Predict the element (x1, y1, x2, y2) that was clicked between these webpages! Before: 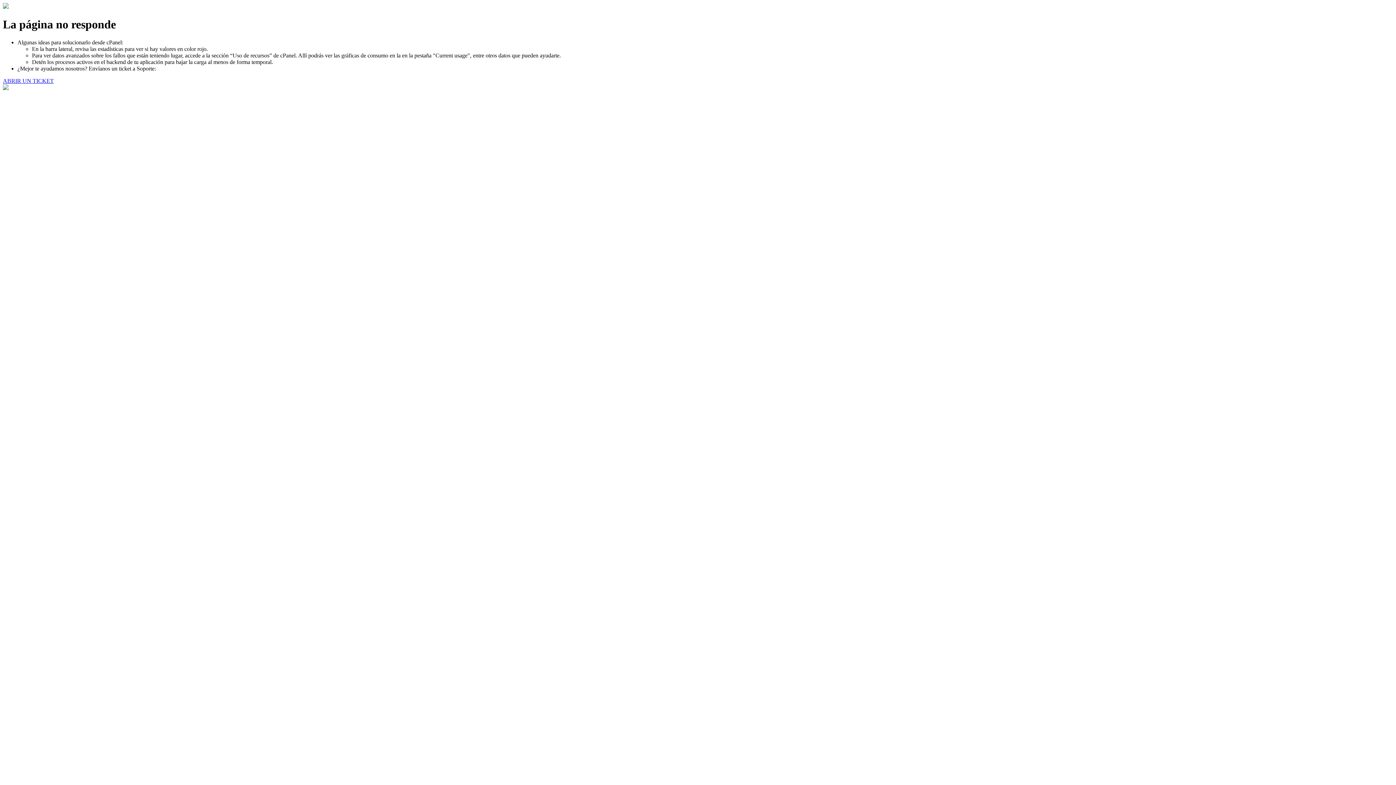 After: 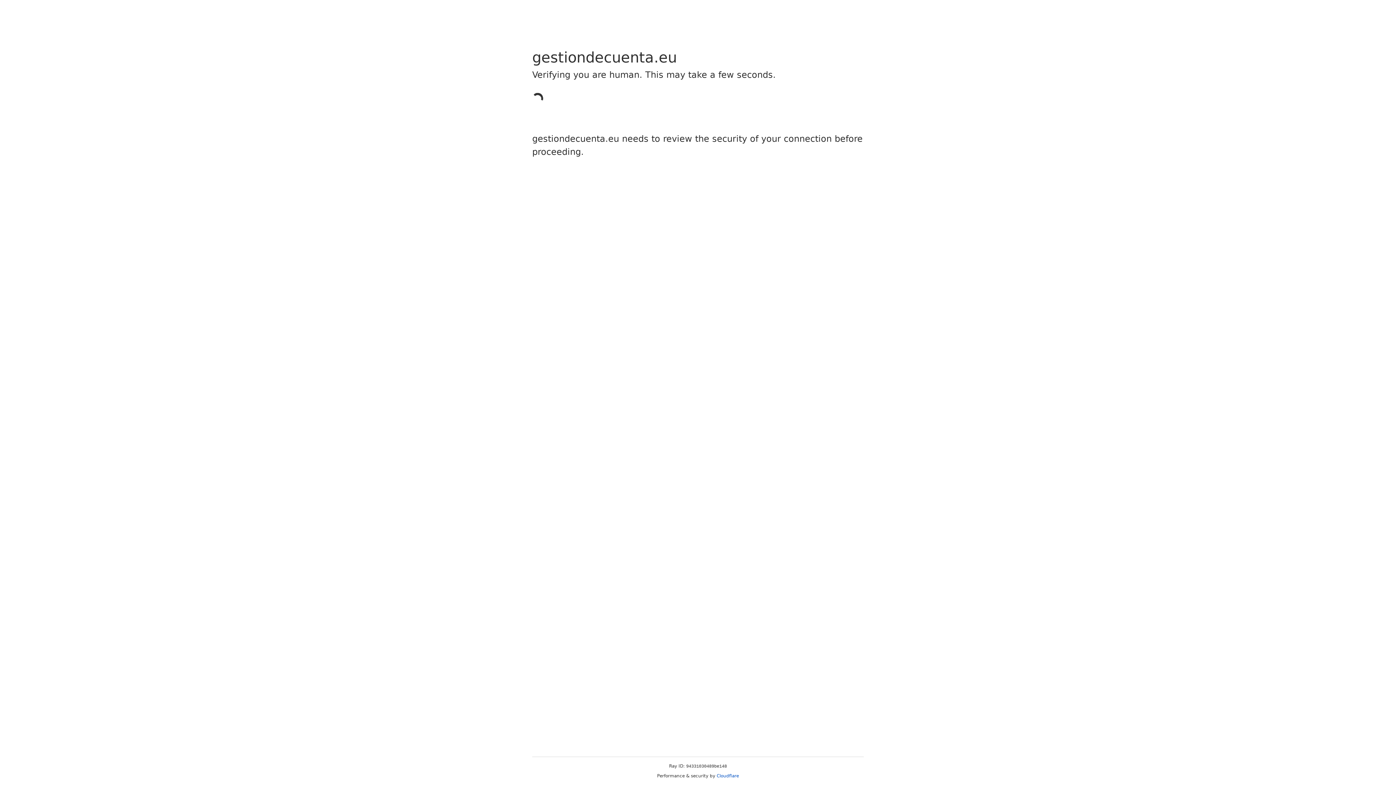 Action: bbox: (2, 77, 53, 83) label: ABRIR UN TICKET